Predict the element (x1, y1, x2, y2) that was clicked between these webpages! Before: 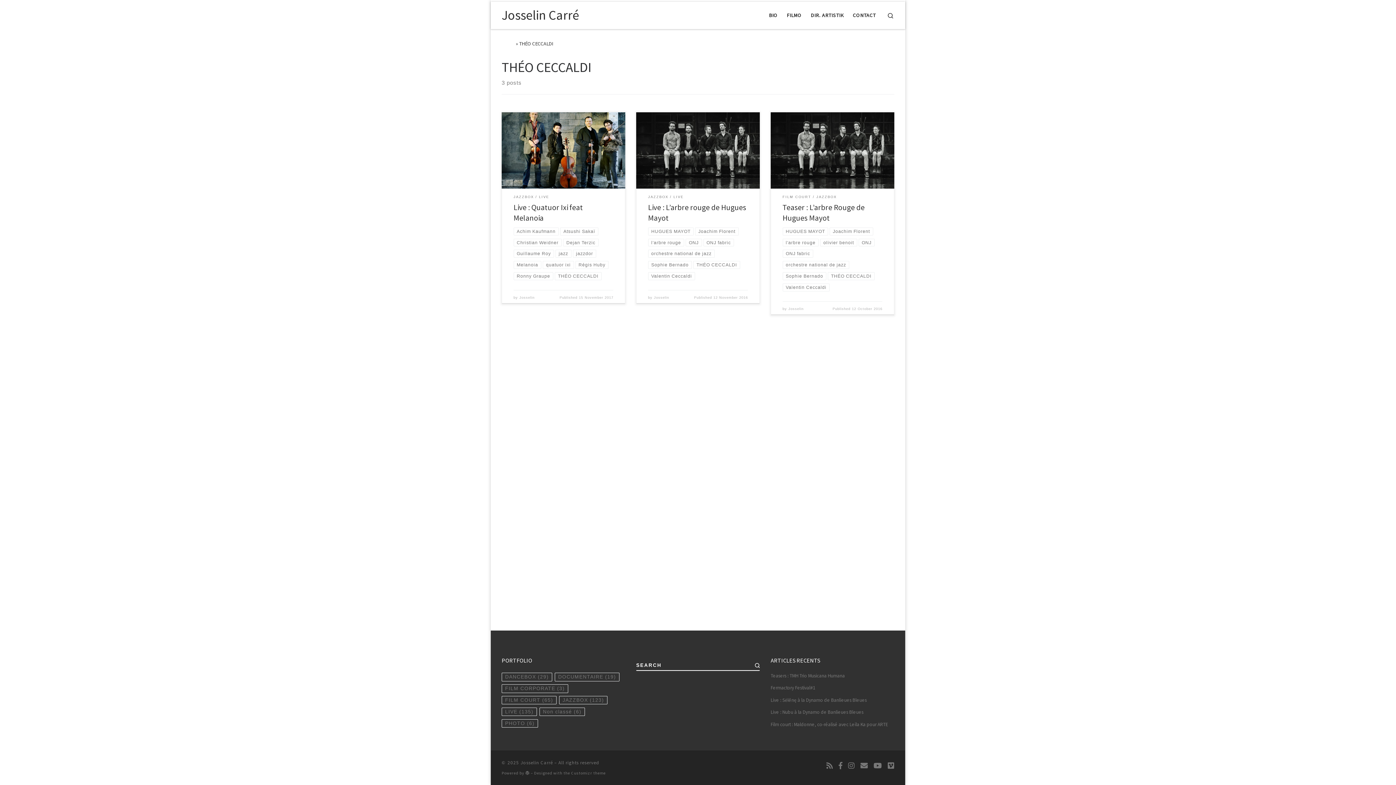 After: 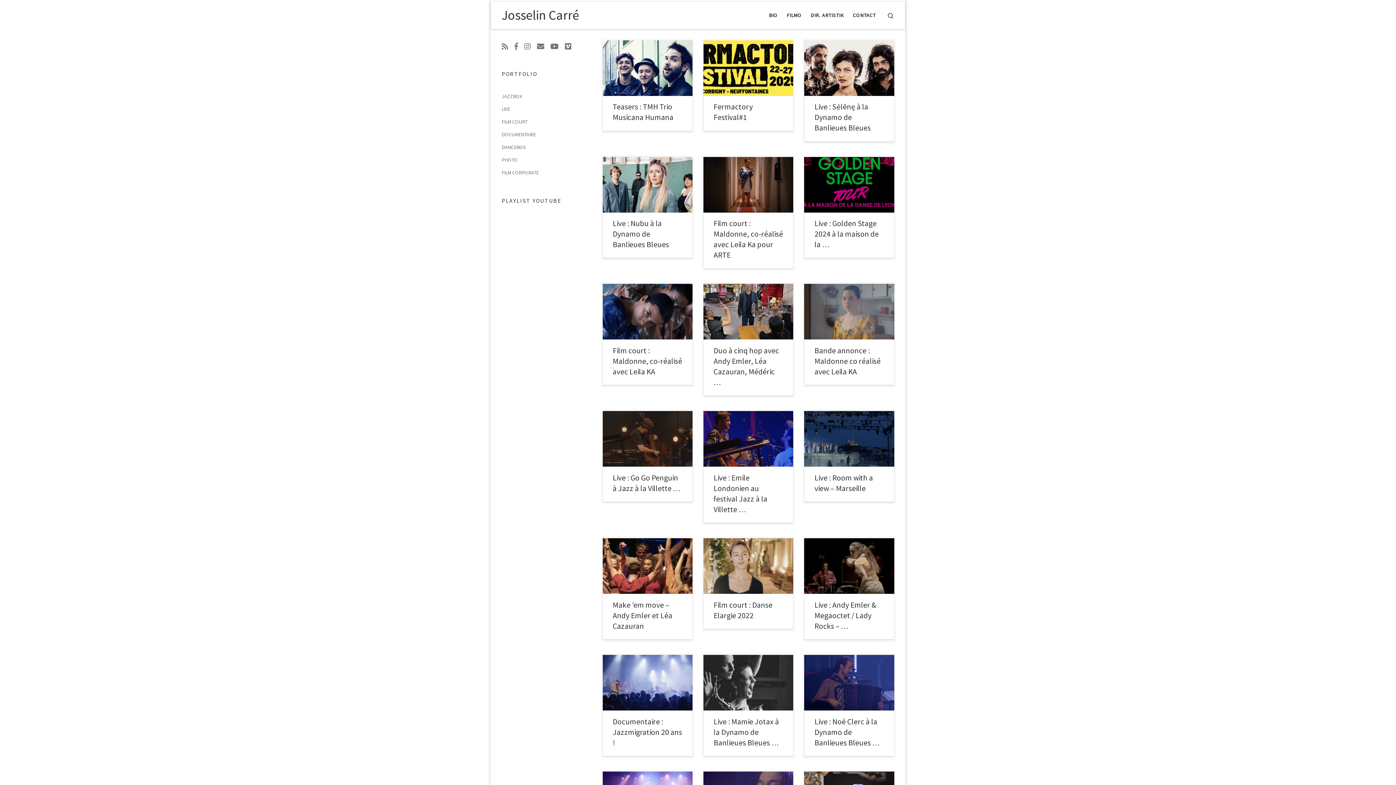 Action: bbox: (501, 5, 579, 25) label: Josselin Carré